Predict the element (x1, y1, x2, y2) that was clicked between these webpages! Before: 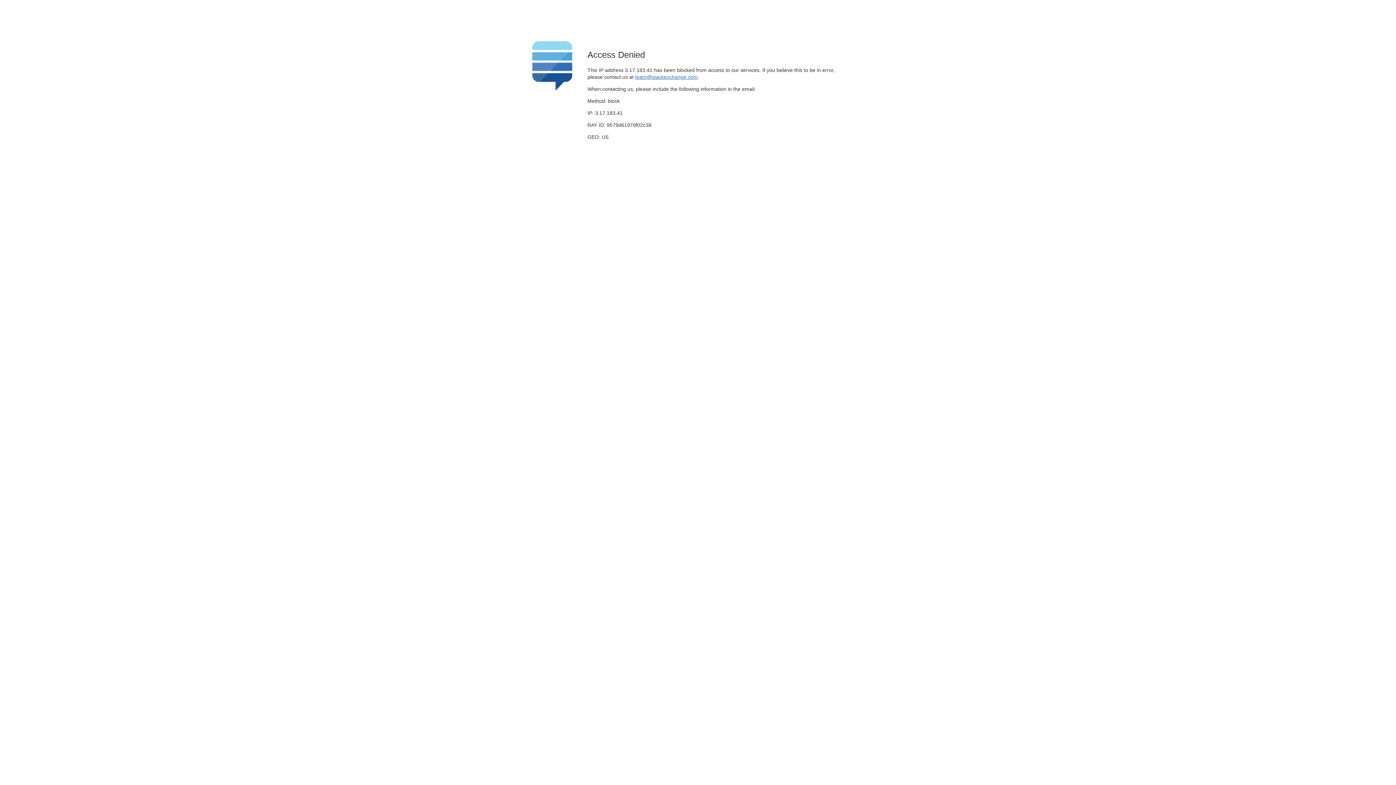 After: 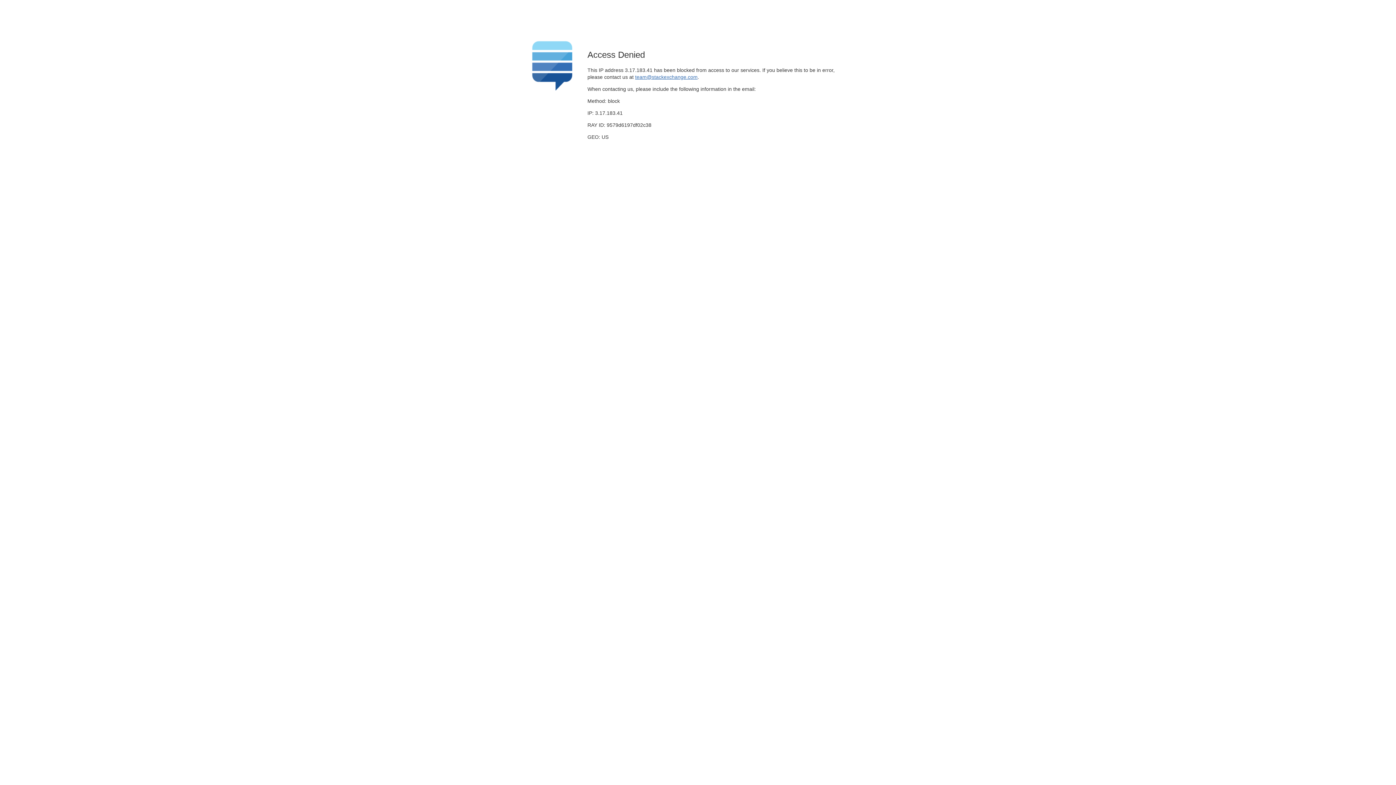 Action: label: team@stackexchange.com bbox: (635, 74, 697, 79)